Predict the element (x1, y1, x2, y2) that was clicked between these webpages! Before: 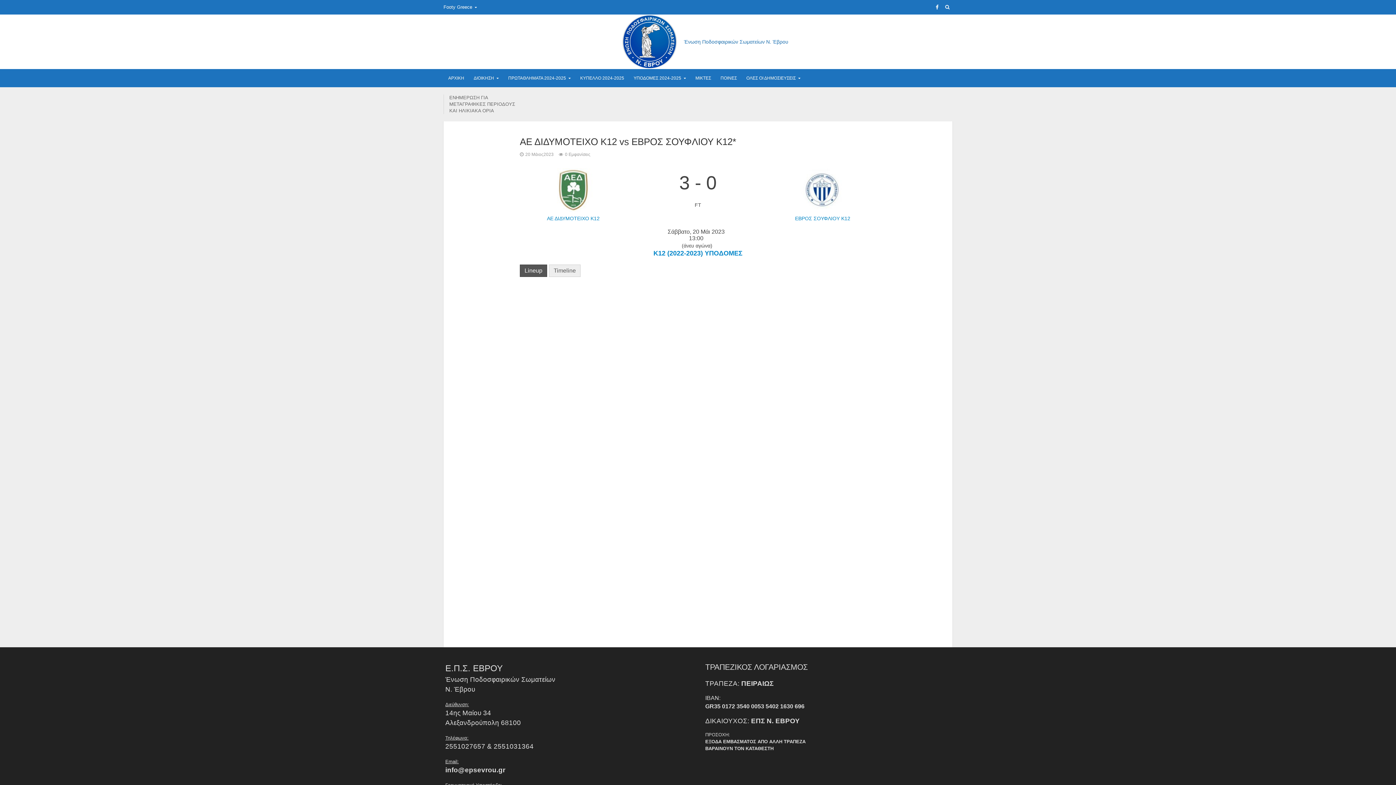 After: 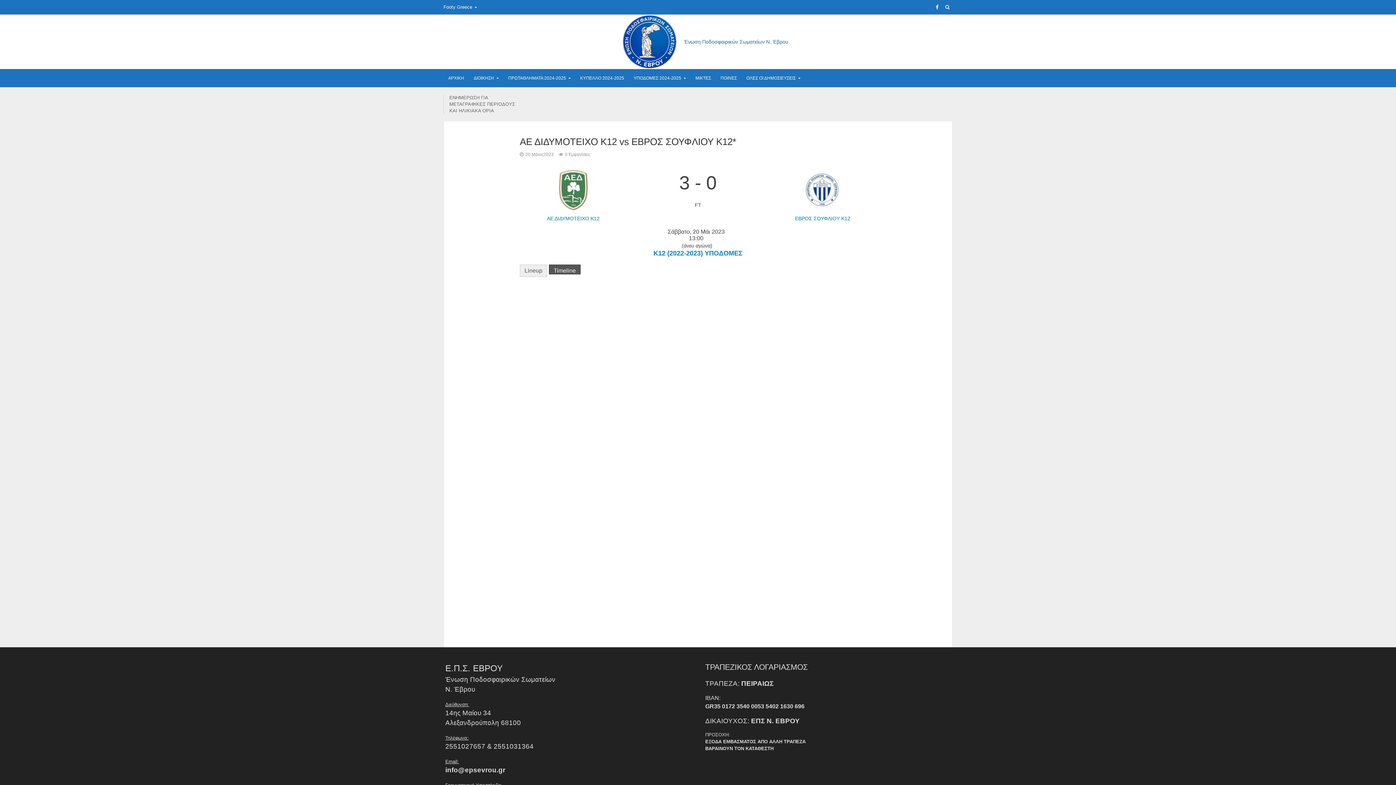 Action: bbox: (549, 264, 580, 277) label: Timeline